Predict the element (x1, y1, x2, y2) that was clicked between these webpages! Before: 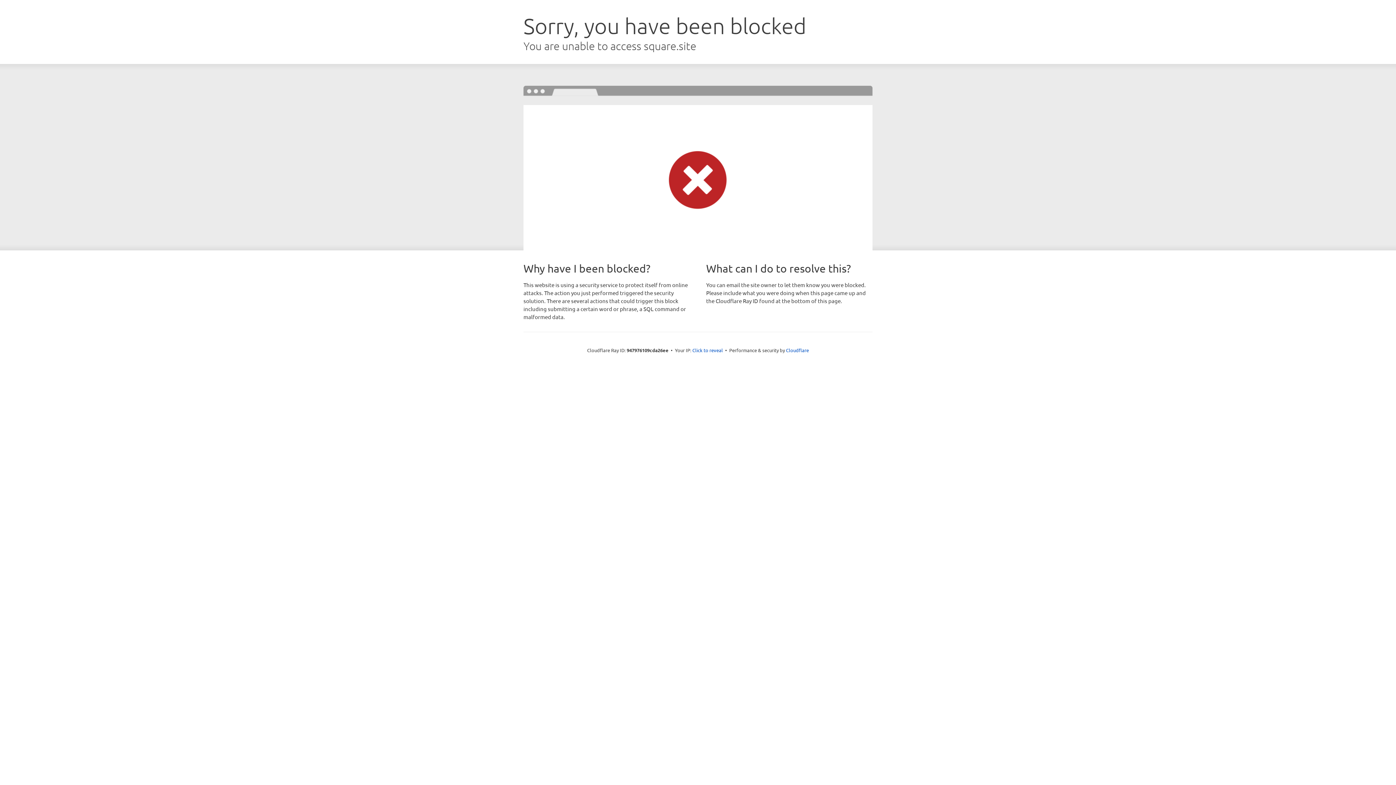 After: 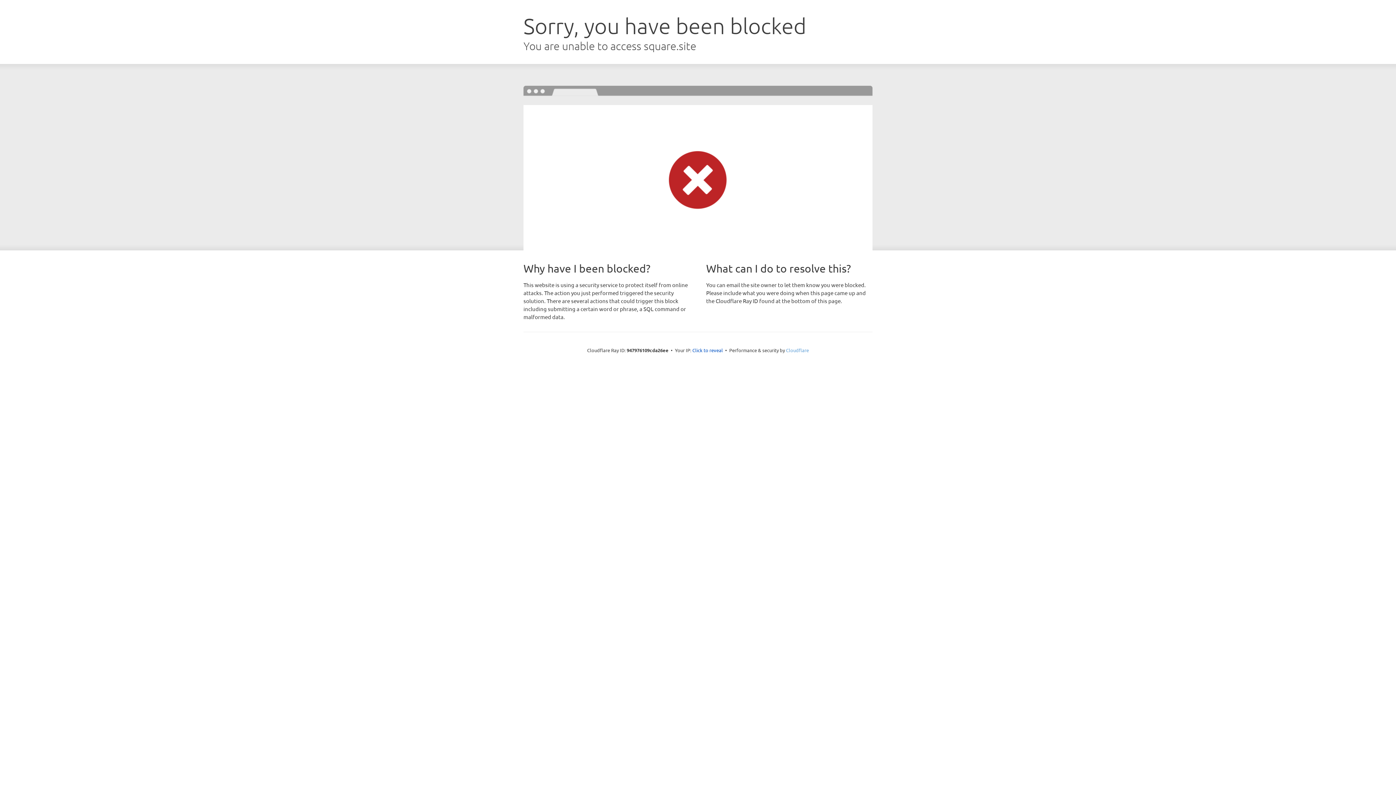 Action: label: Cloudflare bbox: (786, 347, 809, 353)